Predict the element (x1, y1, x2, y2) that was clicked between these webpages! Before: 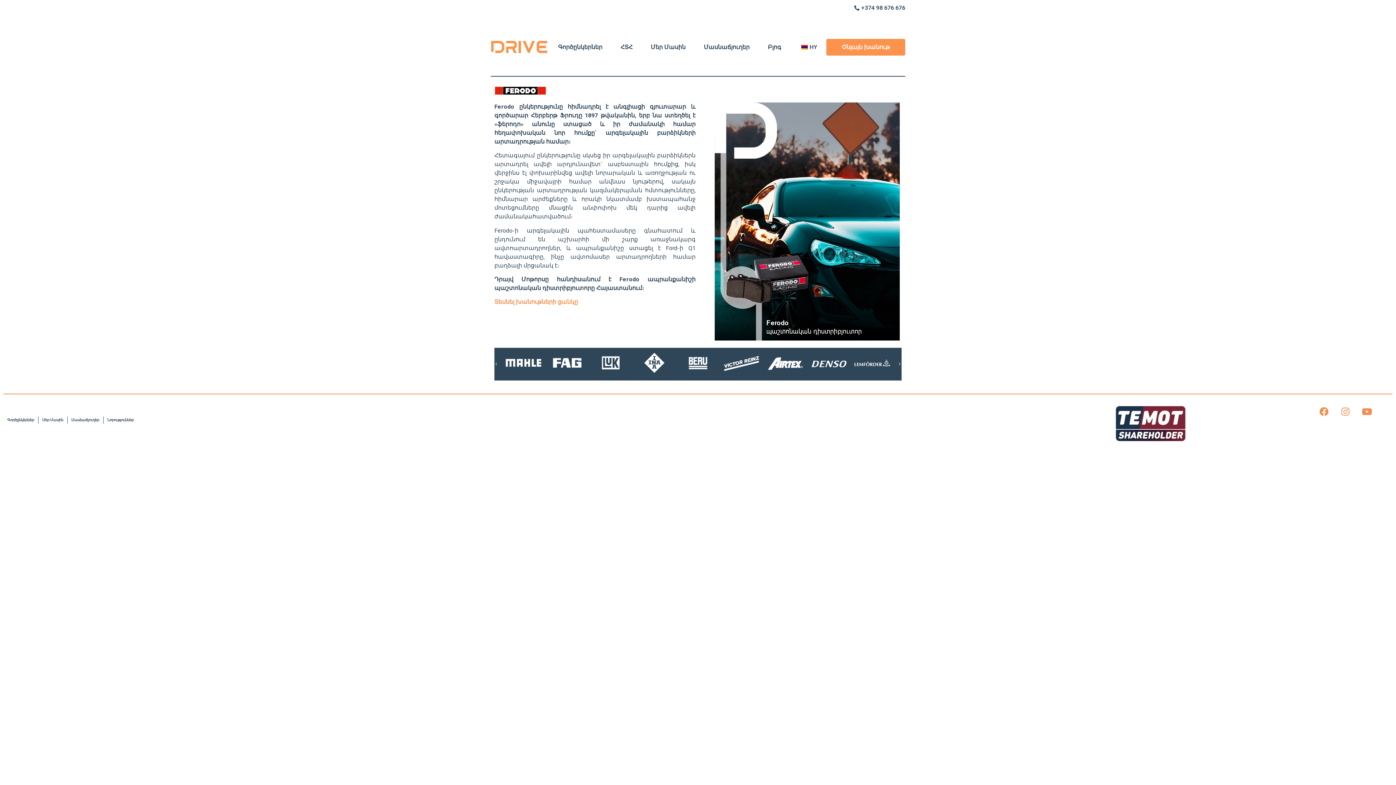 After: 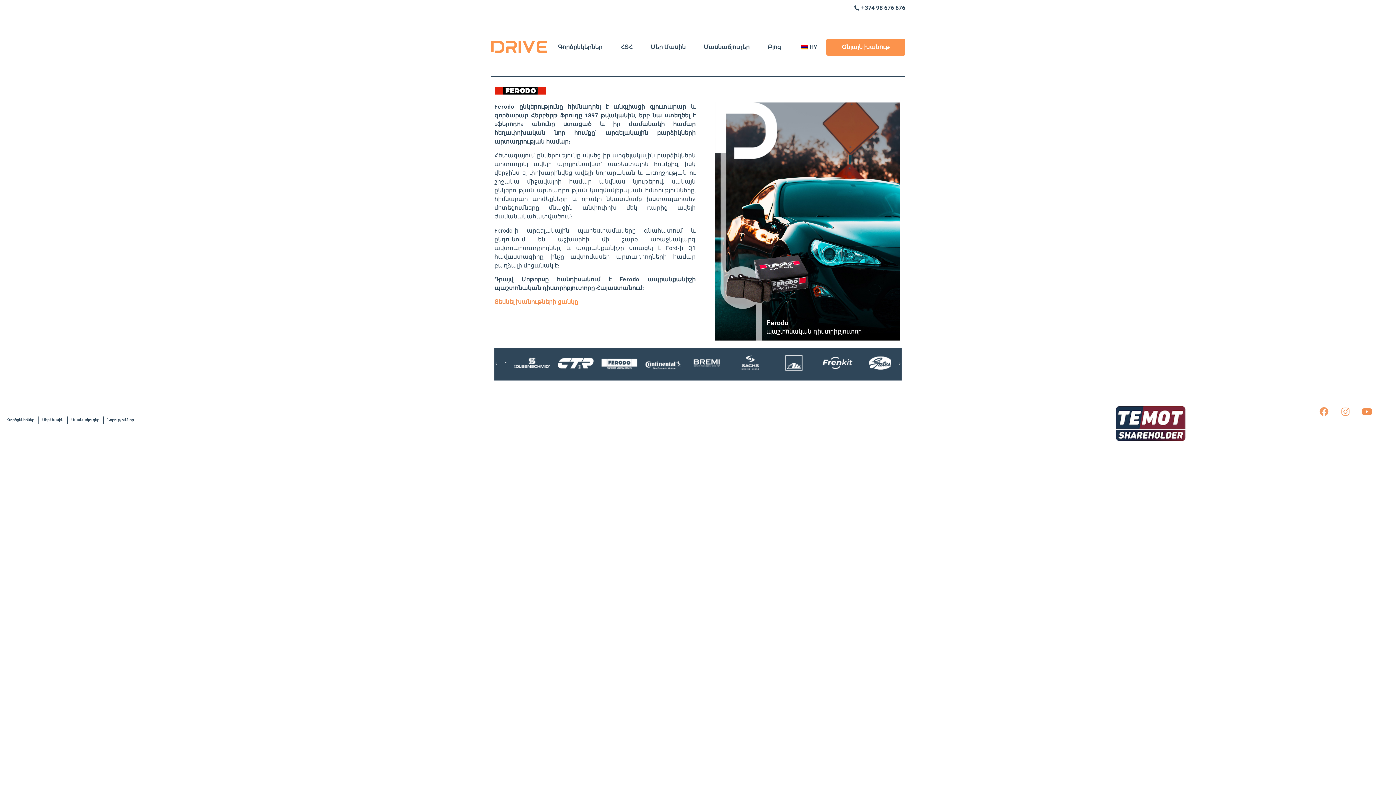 Action: bbox: (1315, 402, 1333, 420) label: Facebook